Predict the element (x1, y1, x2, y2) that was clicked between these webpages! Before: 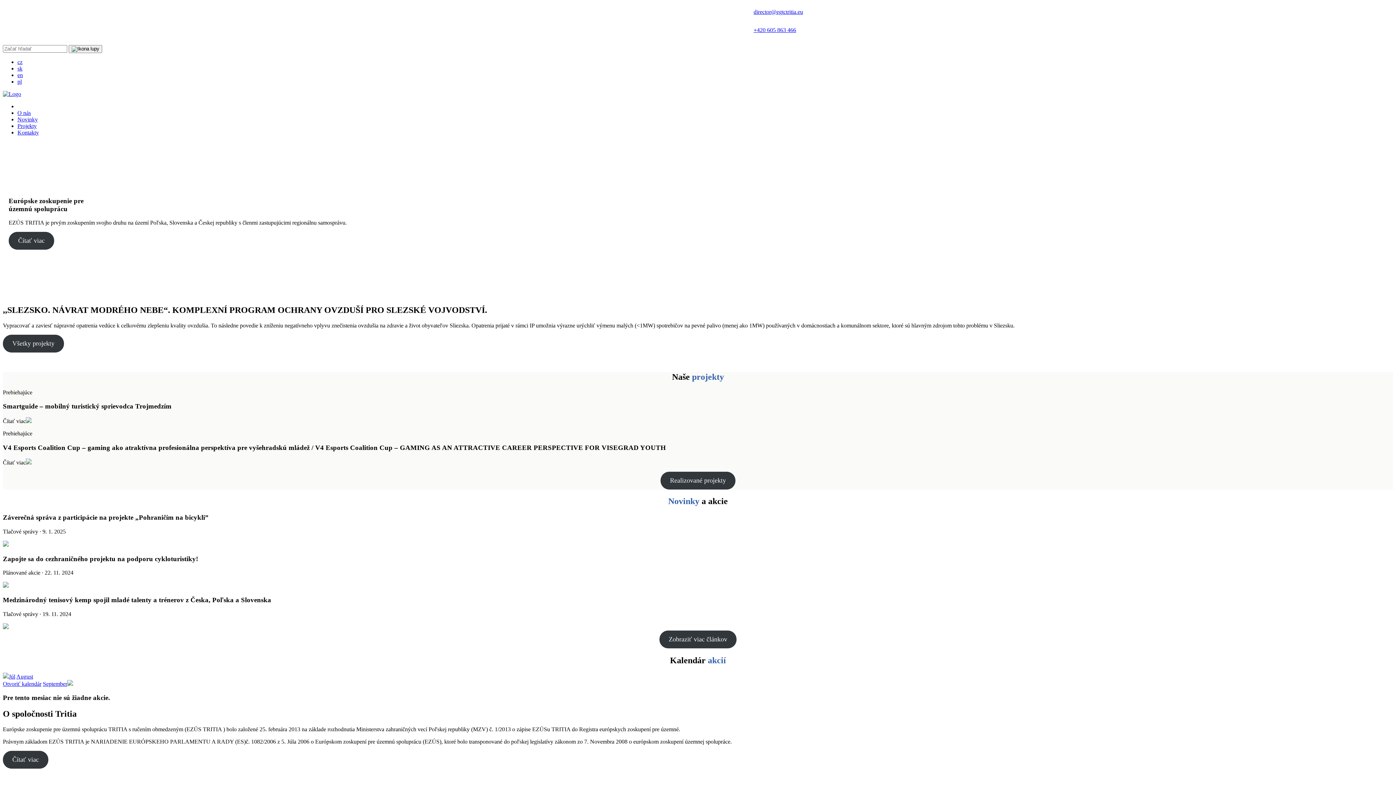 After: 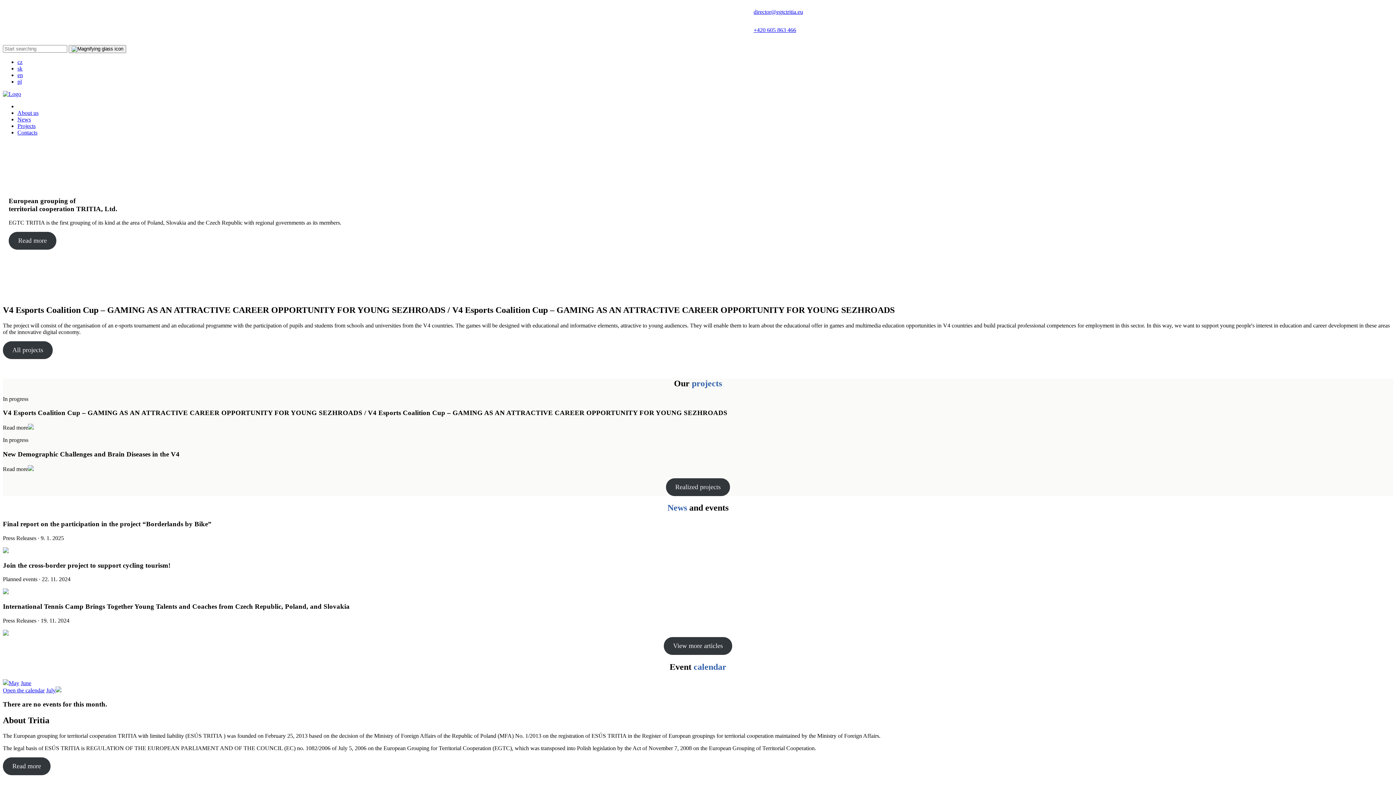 Action: bbox: (17, 72, 22, 78) label: en